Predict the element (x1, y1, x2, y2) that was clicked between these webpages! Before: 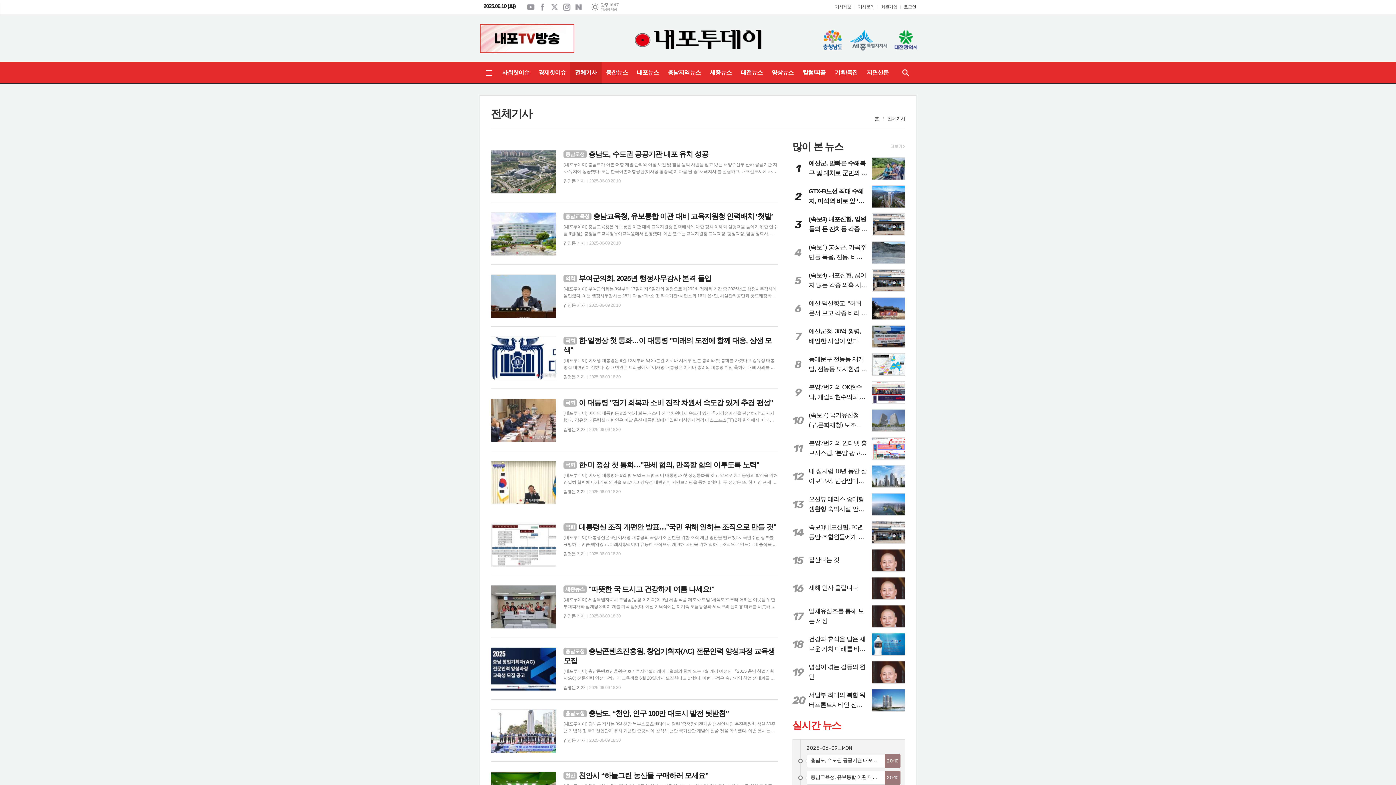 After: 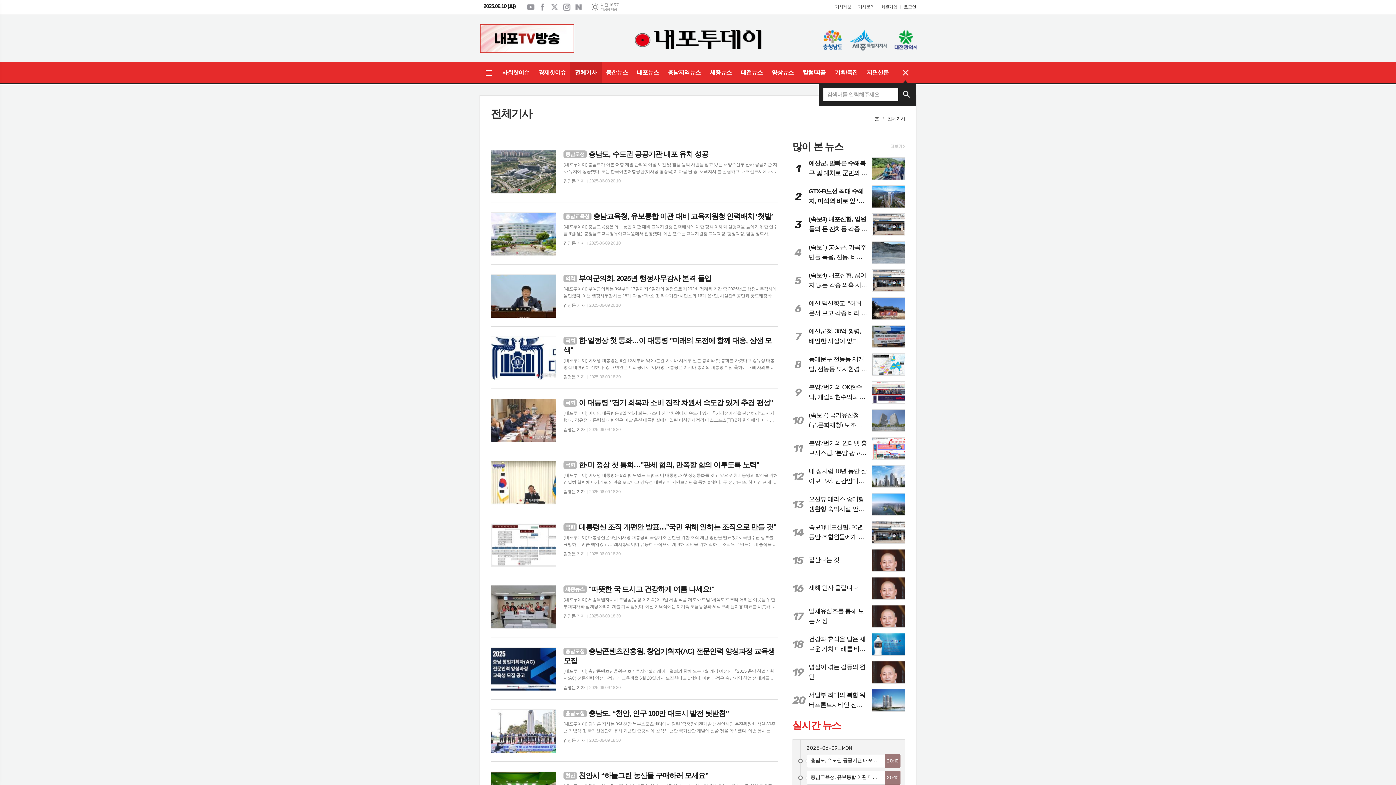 Action: bbox: (895, 62, 916, 83) label: 검색창 열기